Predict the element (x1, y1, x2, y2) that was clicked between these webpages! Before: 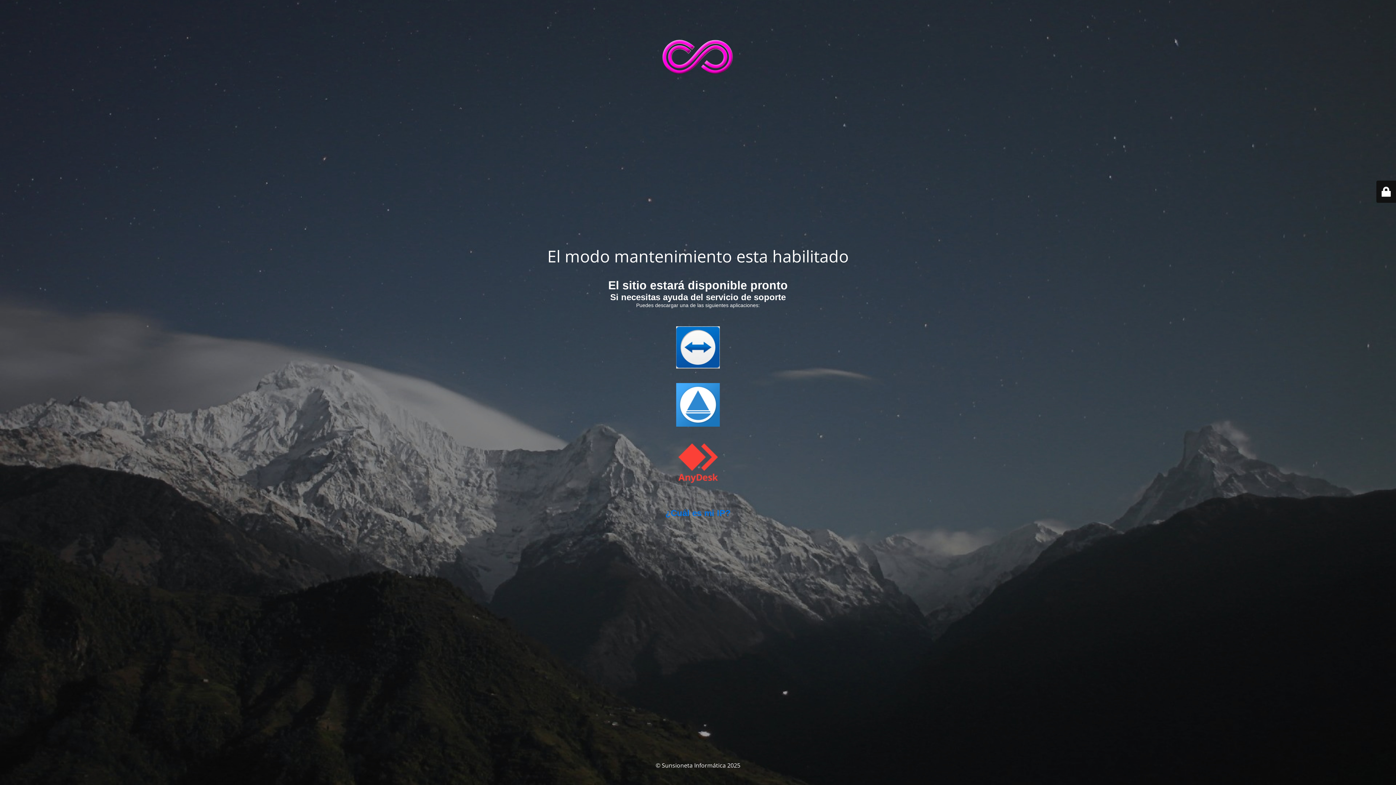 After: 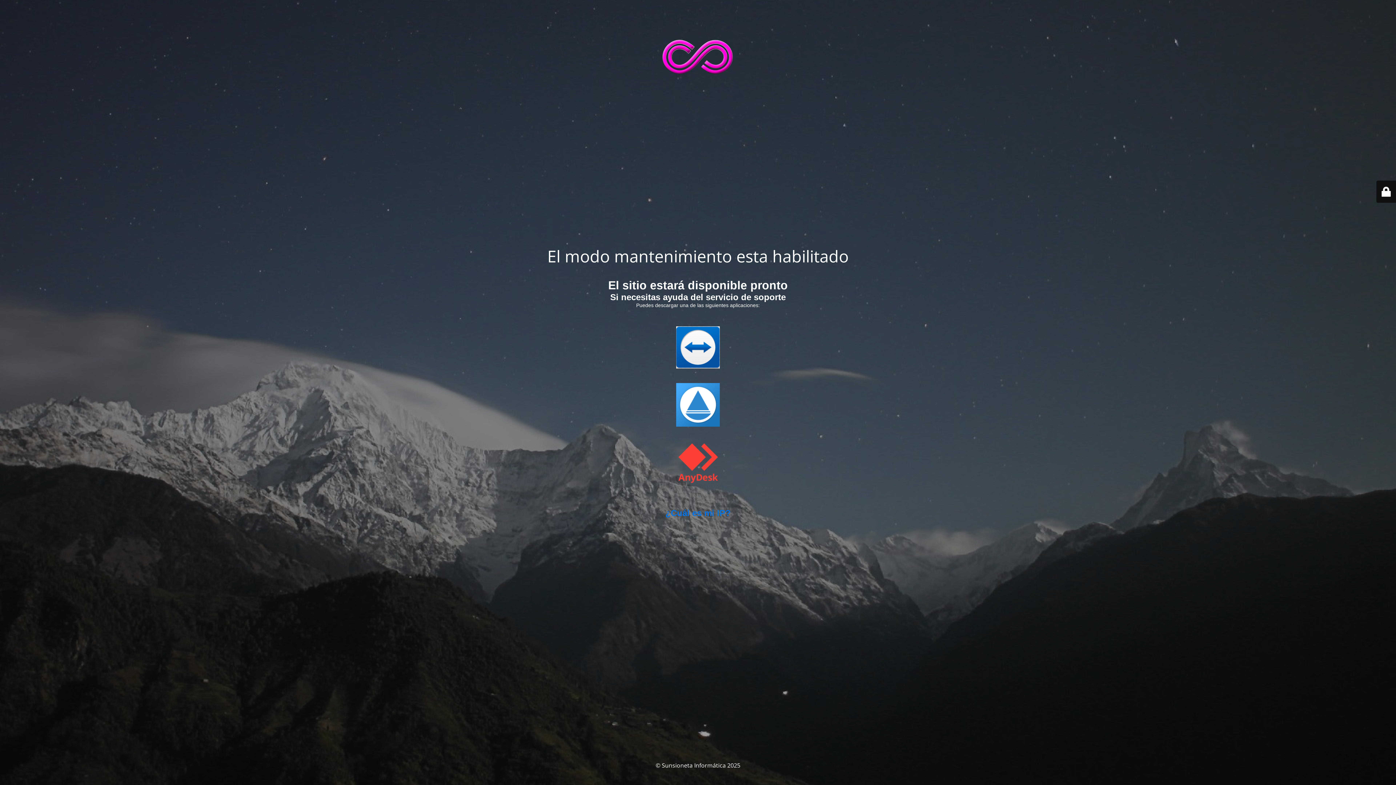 Action: label: 

 bbox: (676, 421, 720, 427)